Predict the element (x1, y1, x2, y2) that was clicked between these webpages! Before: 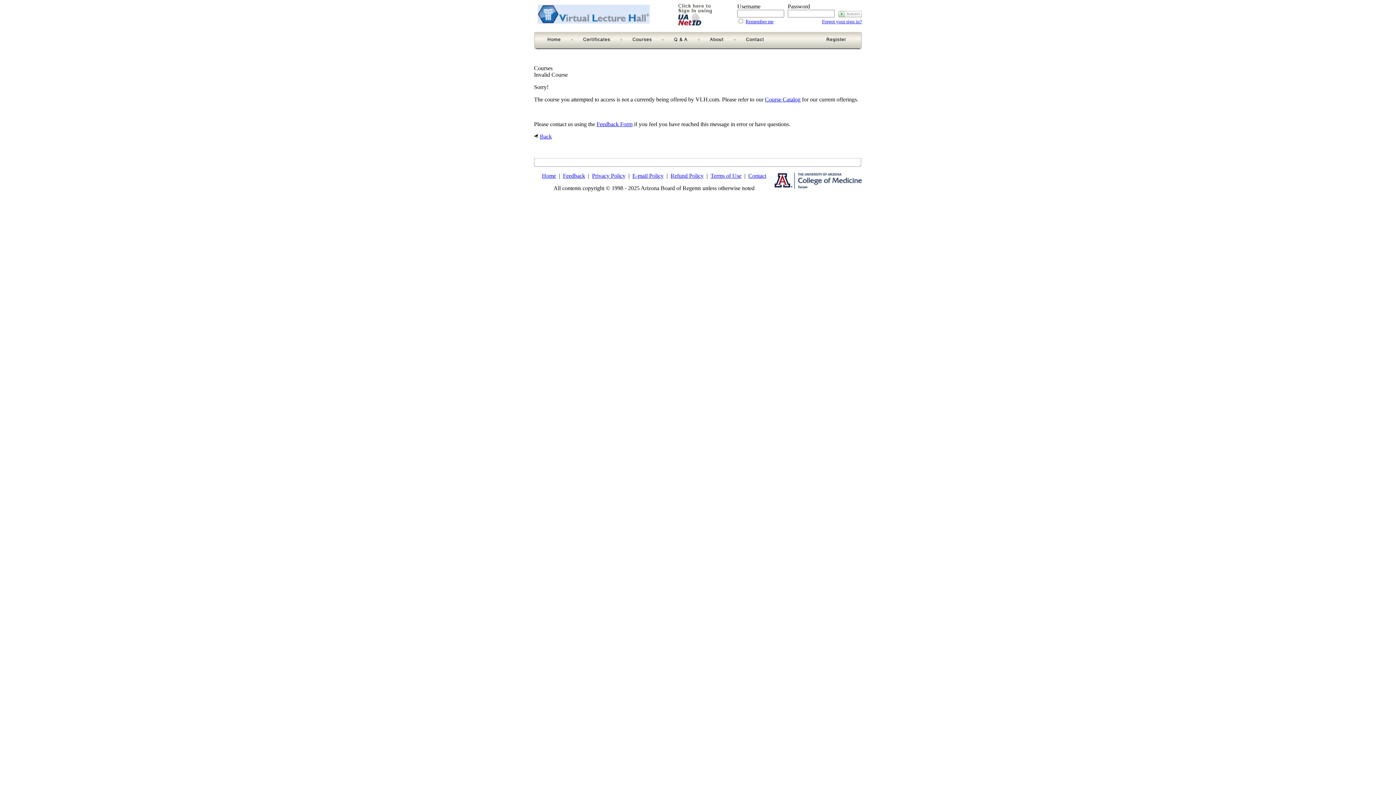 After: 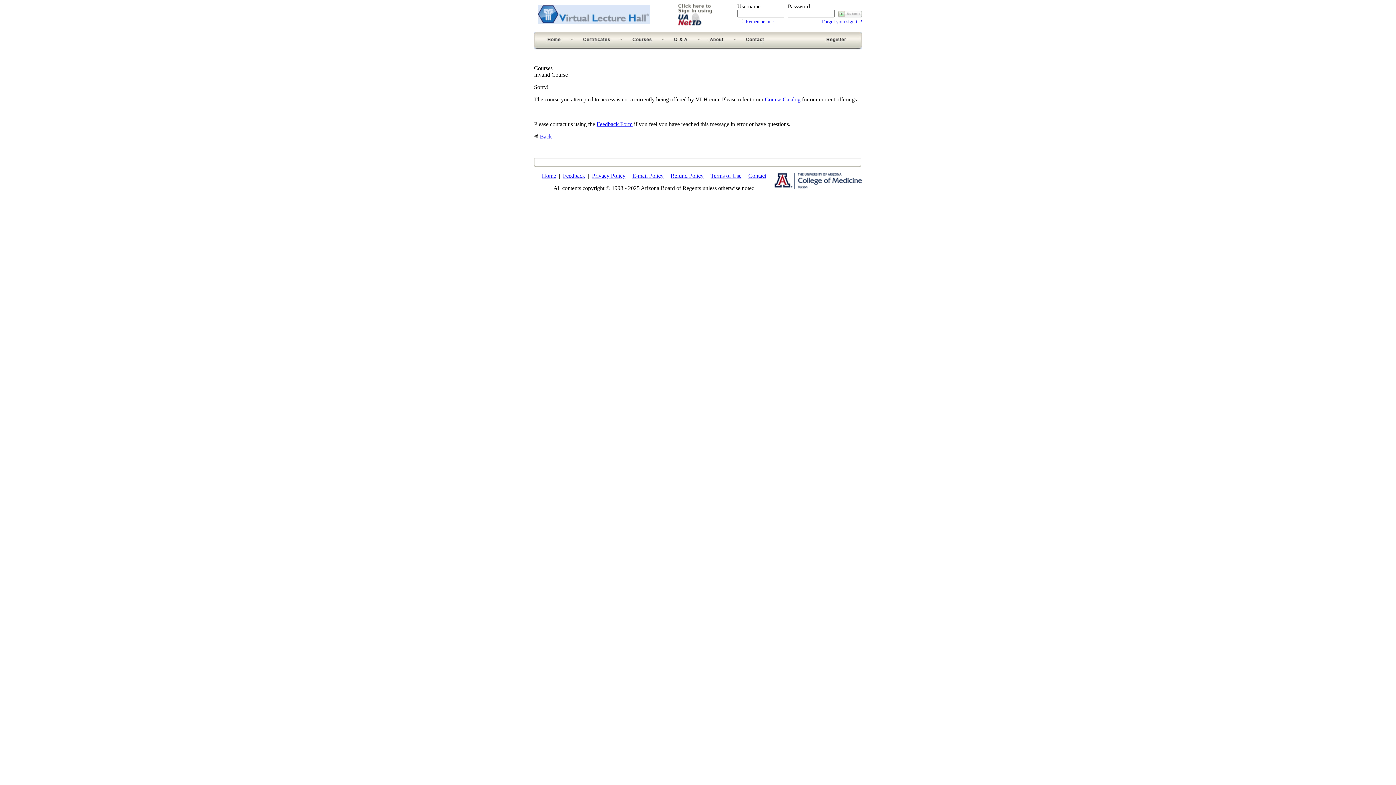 Action: bbox: (563, 172, 585, 178) label: Feedback